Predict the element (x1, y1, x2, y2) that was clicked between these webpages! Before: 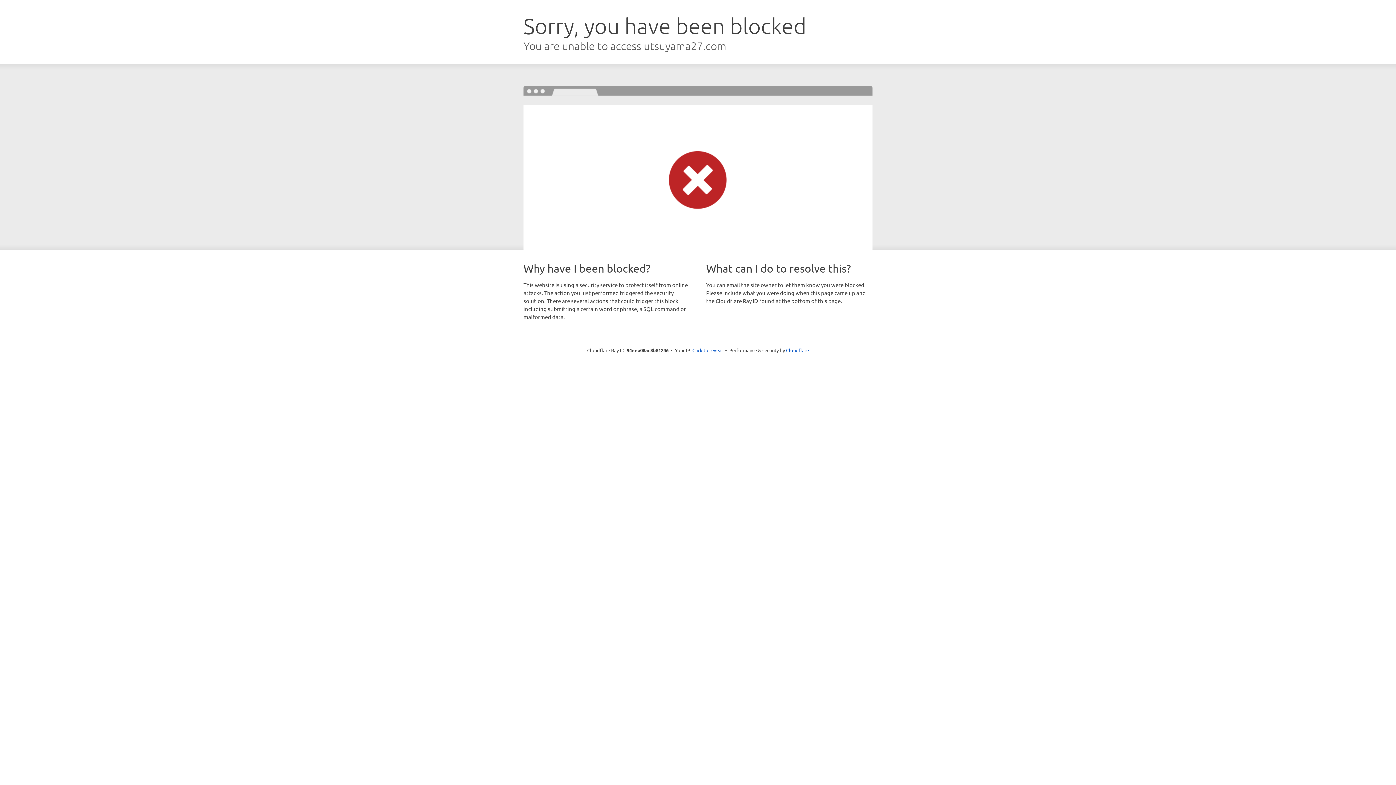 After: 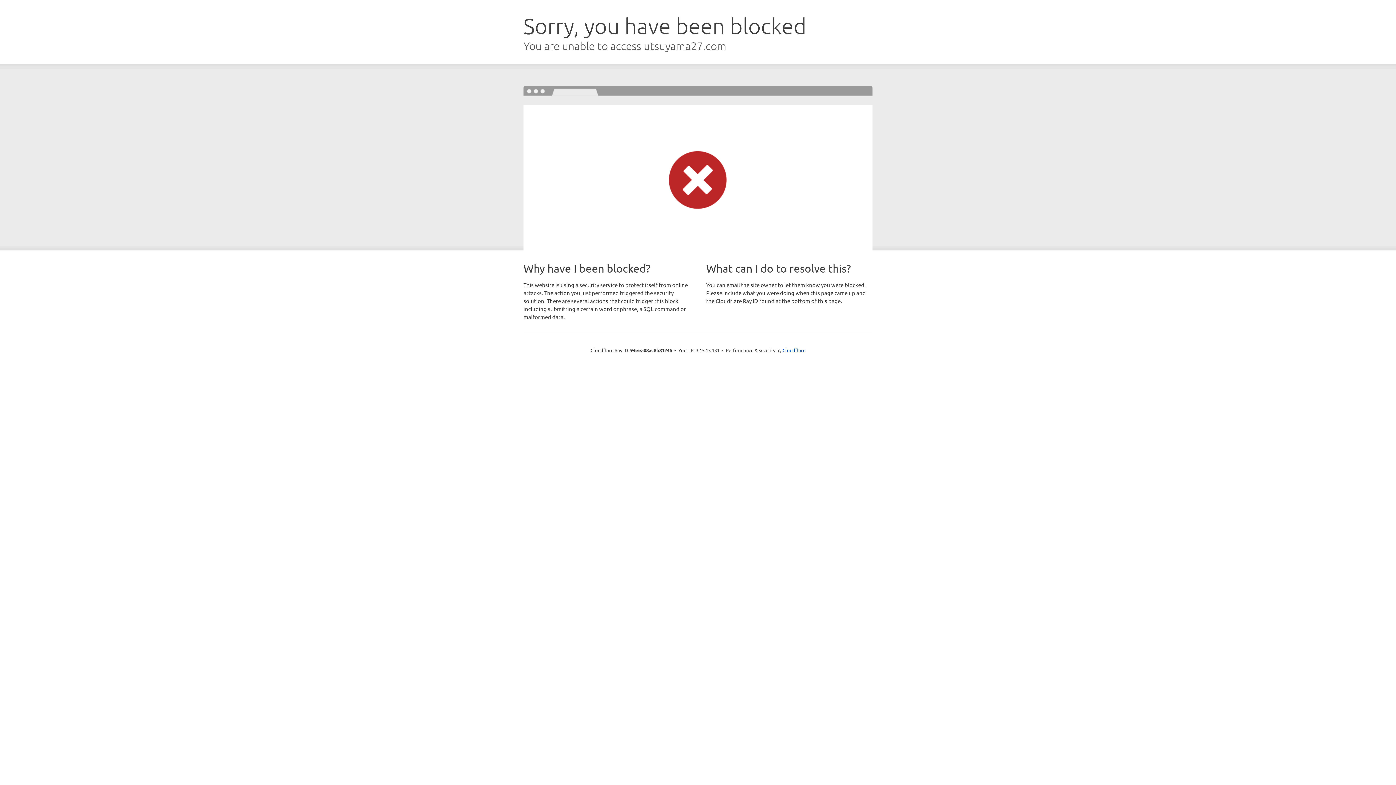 Action: label: Click to reveal bbox: (692, 346, 723, 353)